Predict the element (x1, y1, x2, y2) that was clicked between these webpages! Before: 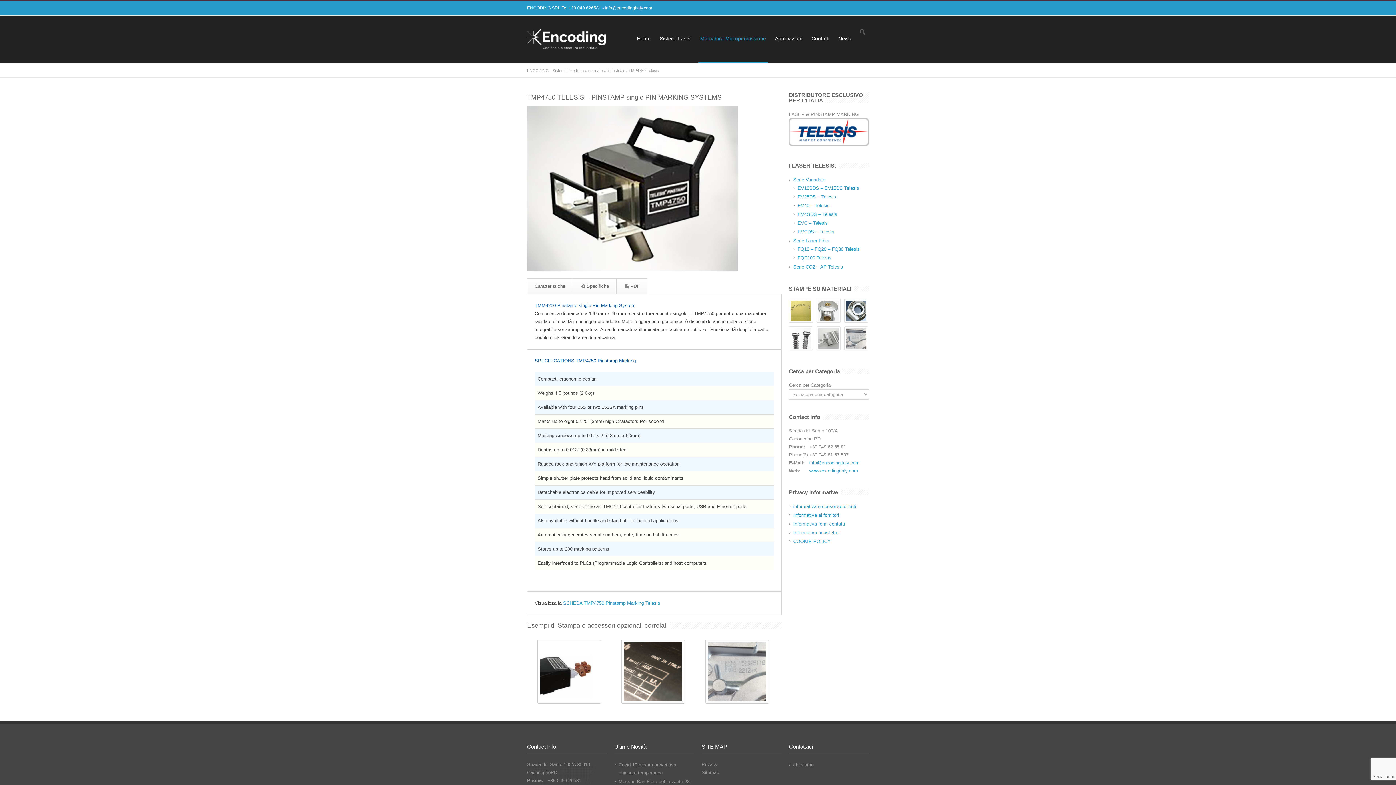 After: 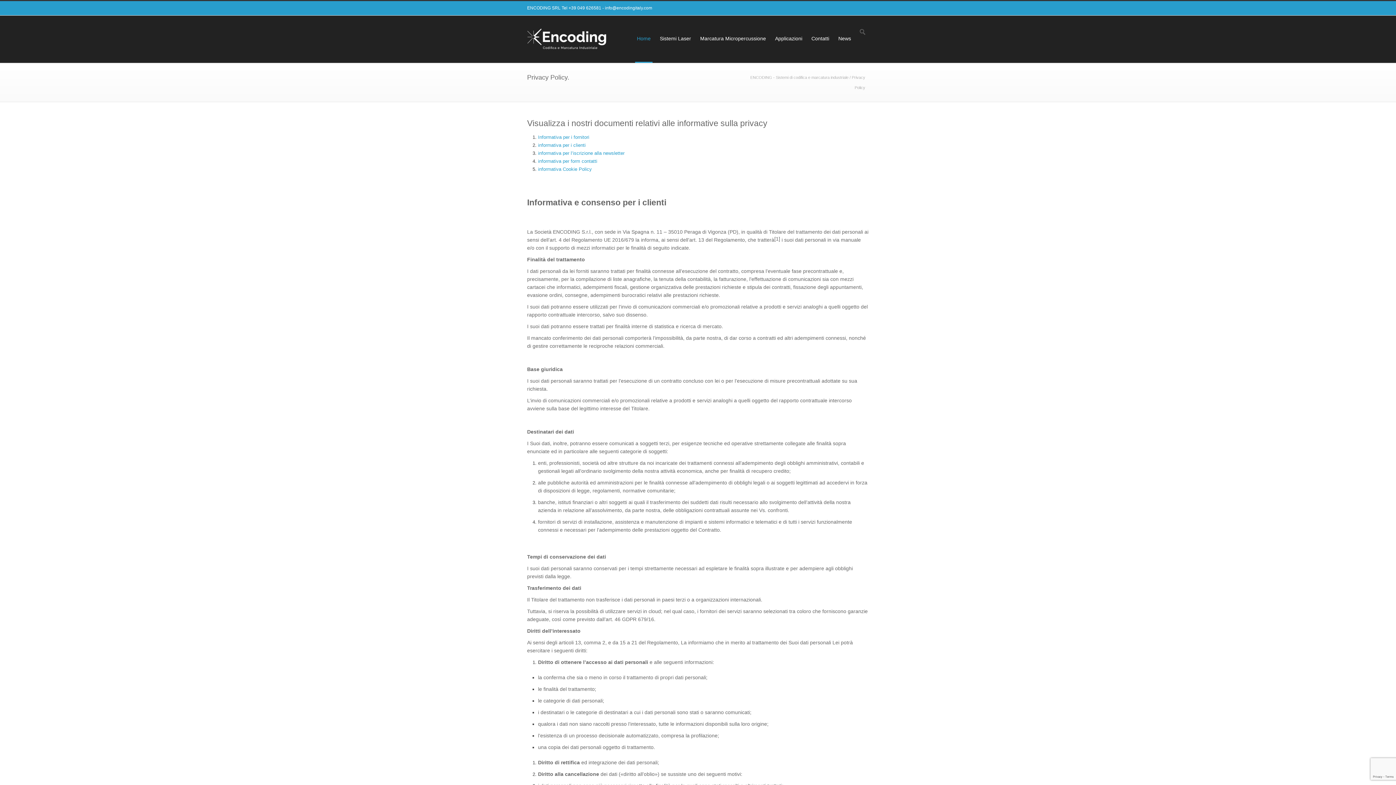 Action: label: Privacy bbox: (701, 762, 717, 767)